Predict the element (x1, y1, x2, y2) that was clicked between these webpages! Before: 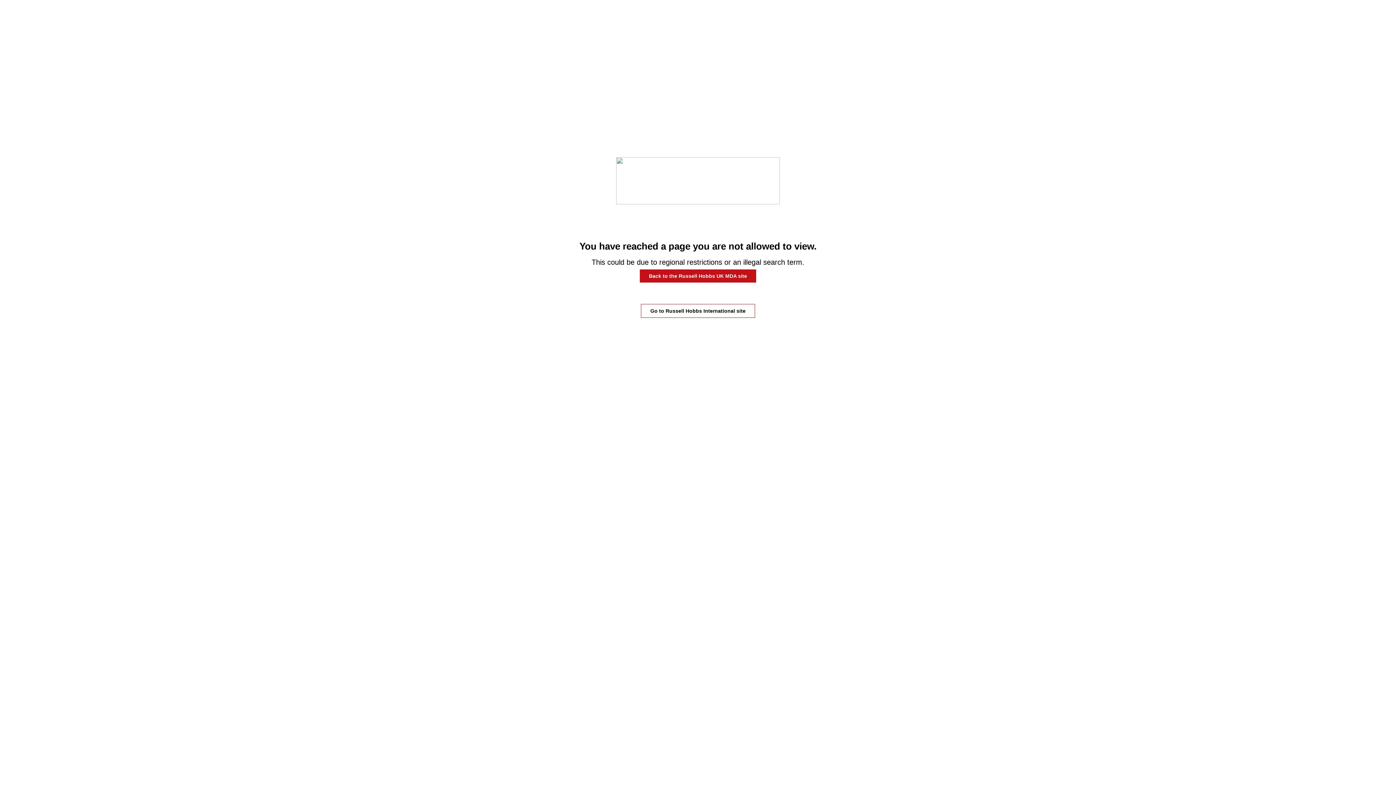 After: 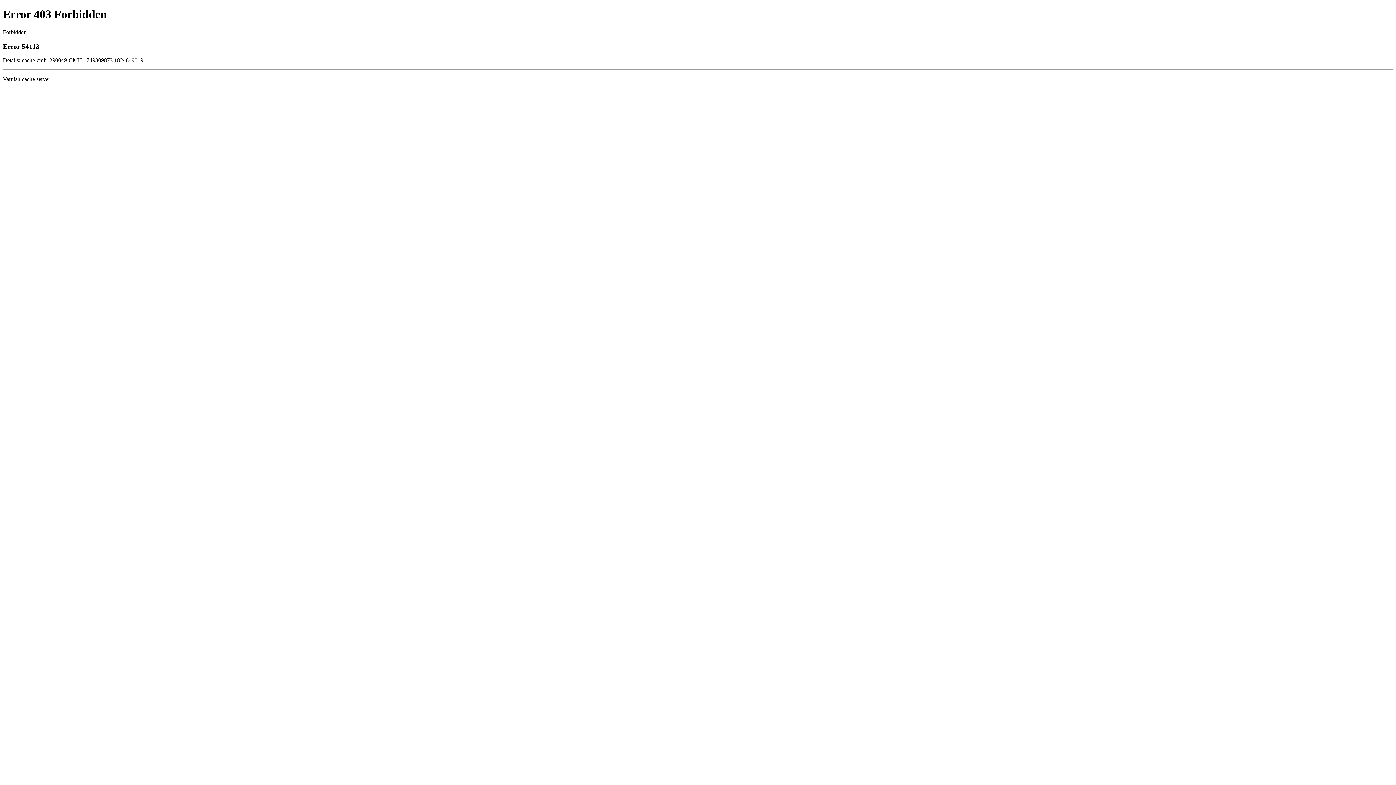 Action: label: Go to Russell Hobbs International site​​ bbox: (641, 304, 755, 318)